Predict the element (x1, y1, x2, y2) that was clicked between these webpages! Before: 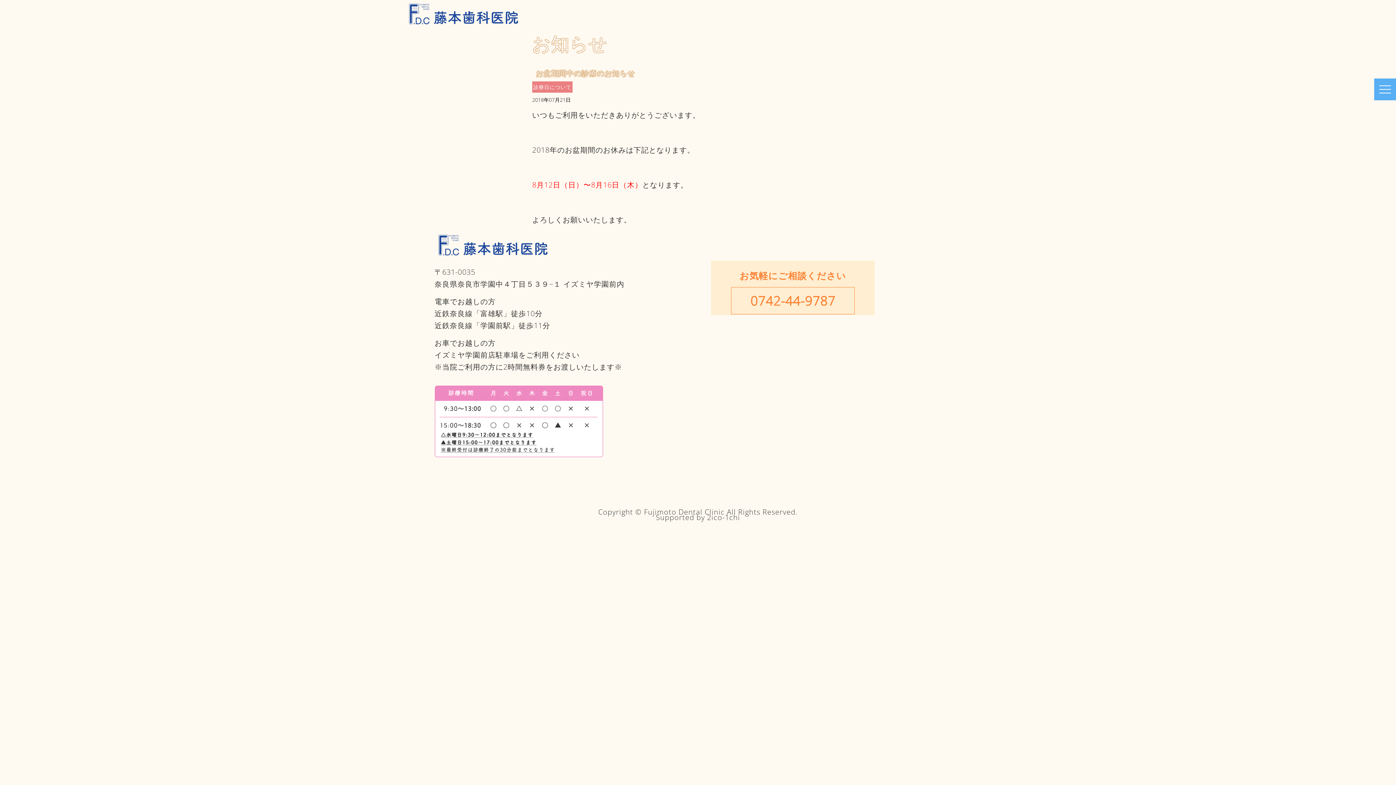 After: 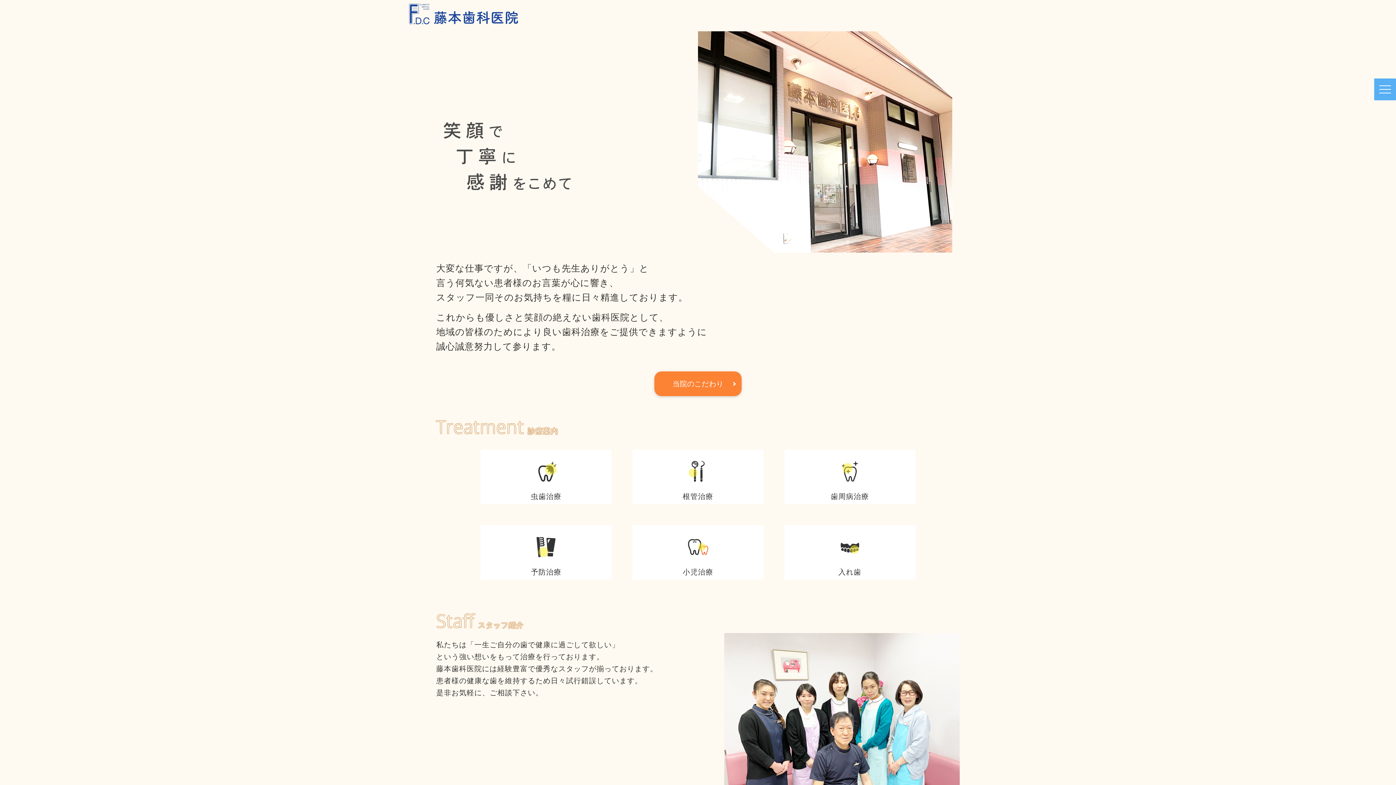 Action: bbox: (644, 507, 724, 516) label: Fujimoto Dental Clinic